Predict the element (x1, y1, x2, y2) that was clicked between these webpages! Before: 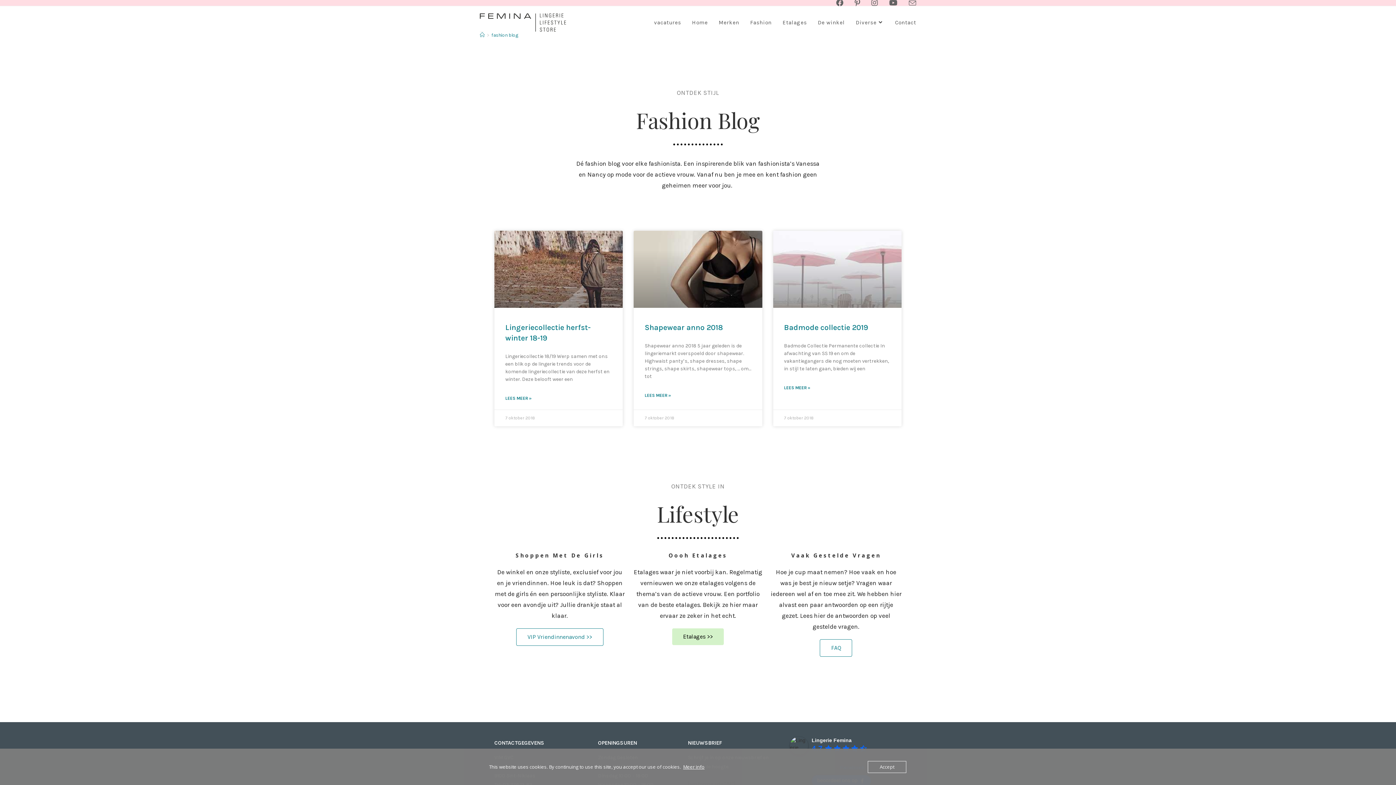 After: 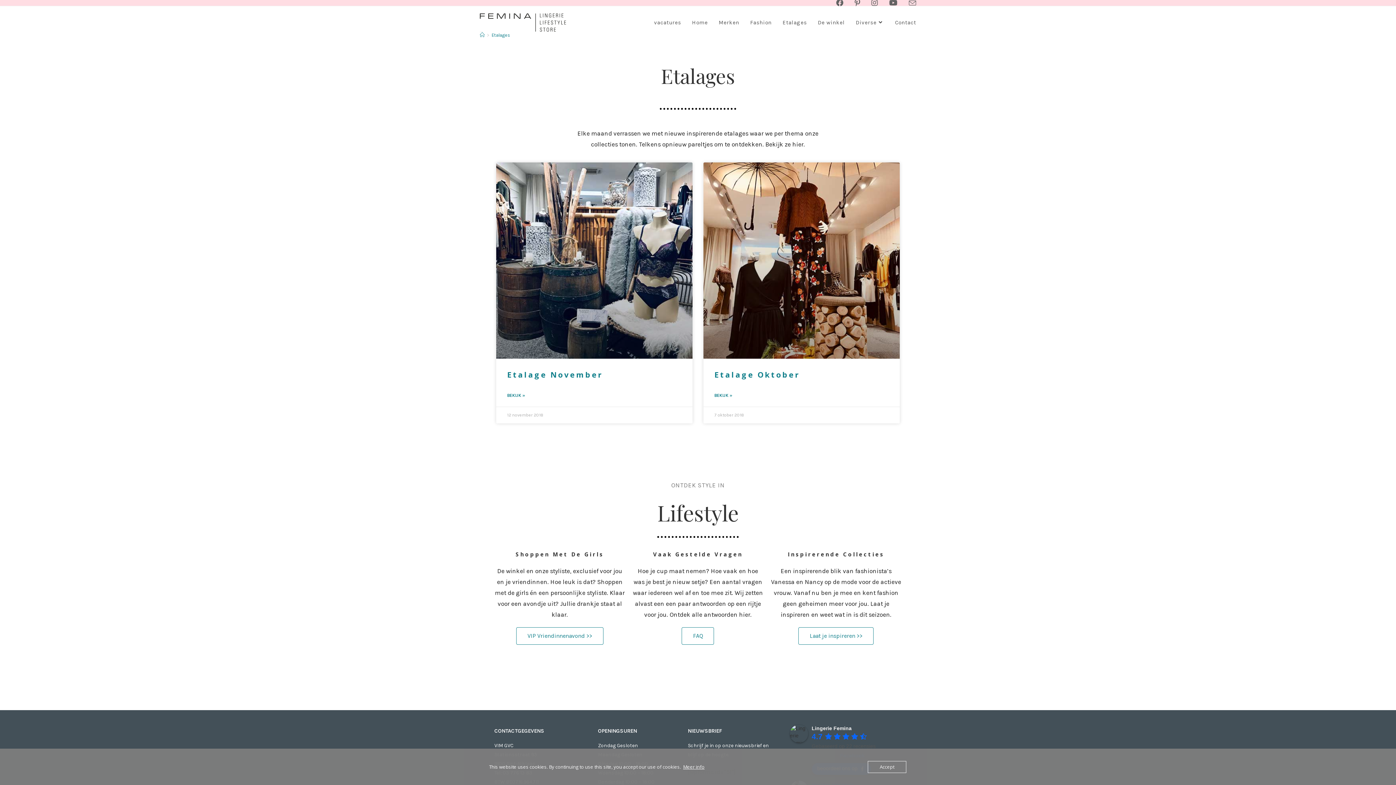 Action: label: Etalages bbox: (777, 13, 812, 31)